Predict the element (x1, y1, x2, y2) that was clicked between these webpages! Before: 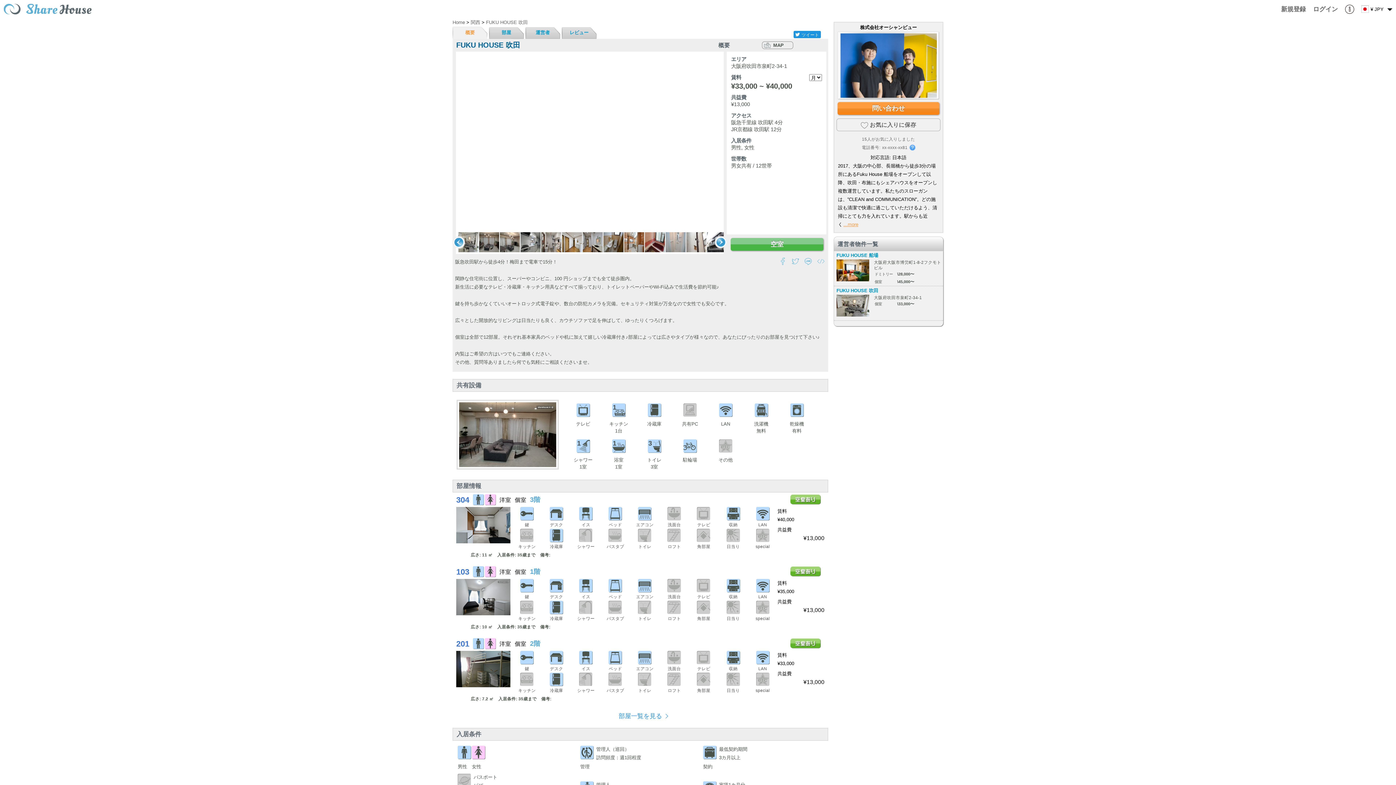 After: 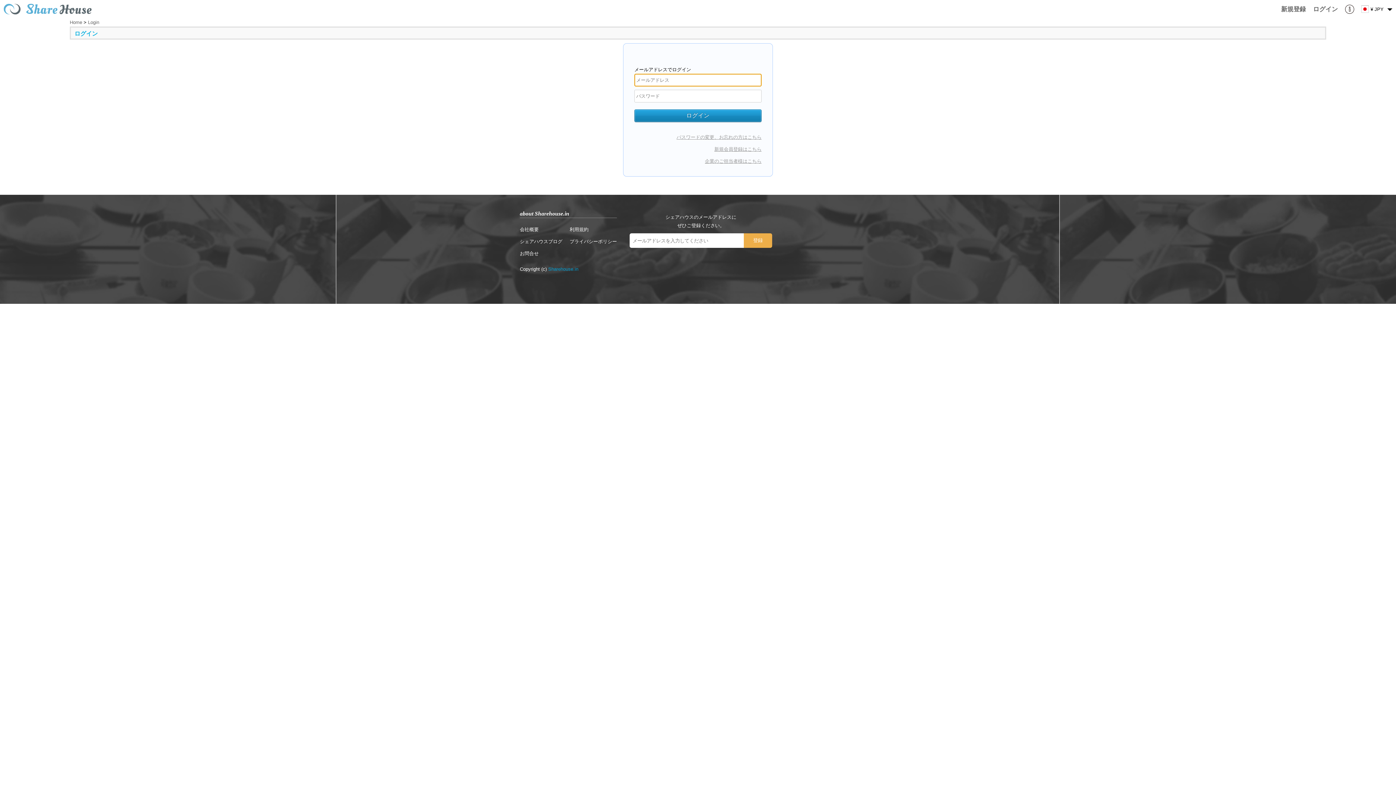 Action: bbox: (1309, 0, 1341, 18) label: ログイン